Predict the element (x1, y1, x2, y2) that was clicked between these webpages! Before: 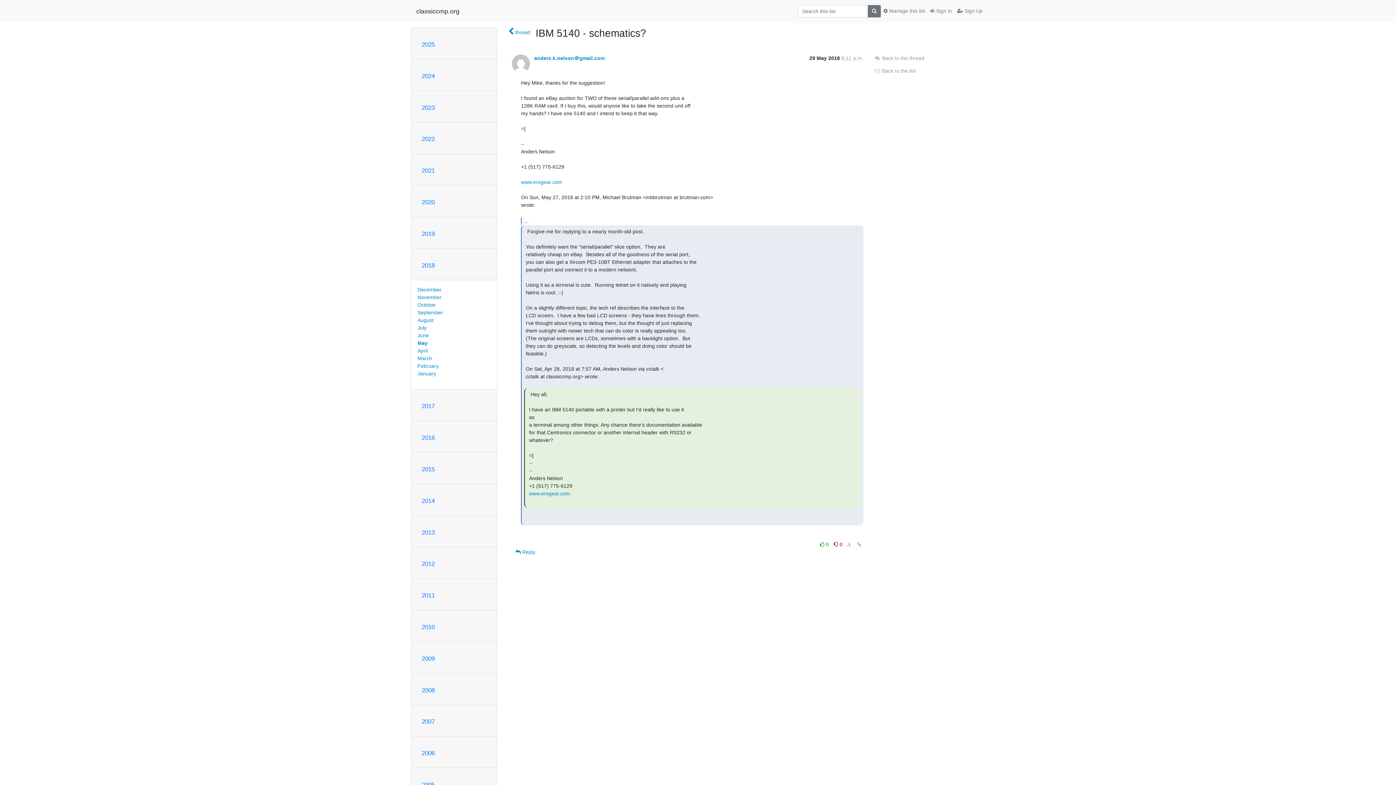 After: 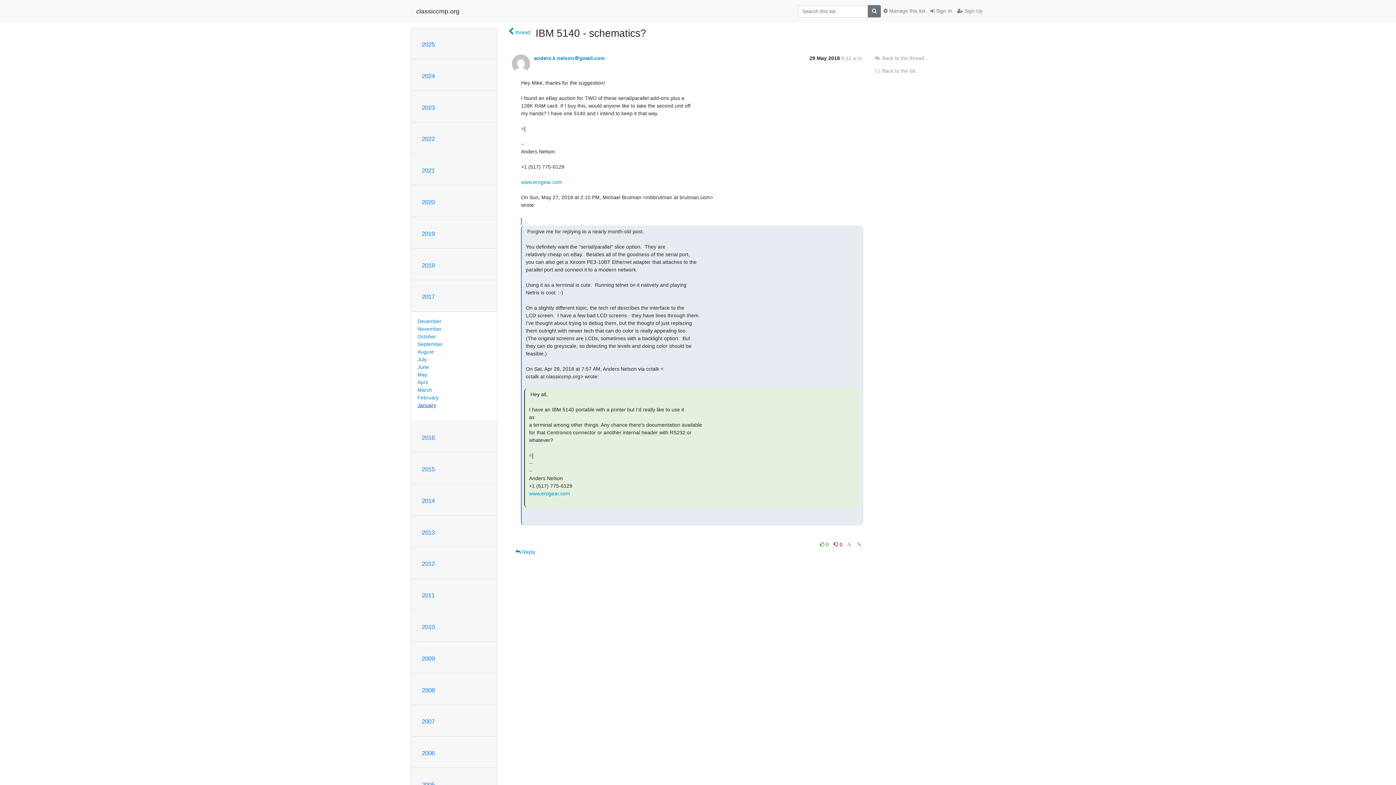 Action: bbox: (421, 403, 434, 409) label: 2017